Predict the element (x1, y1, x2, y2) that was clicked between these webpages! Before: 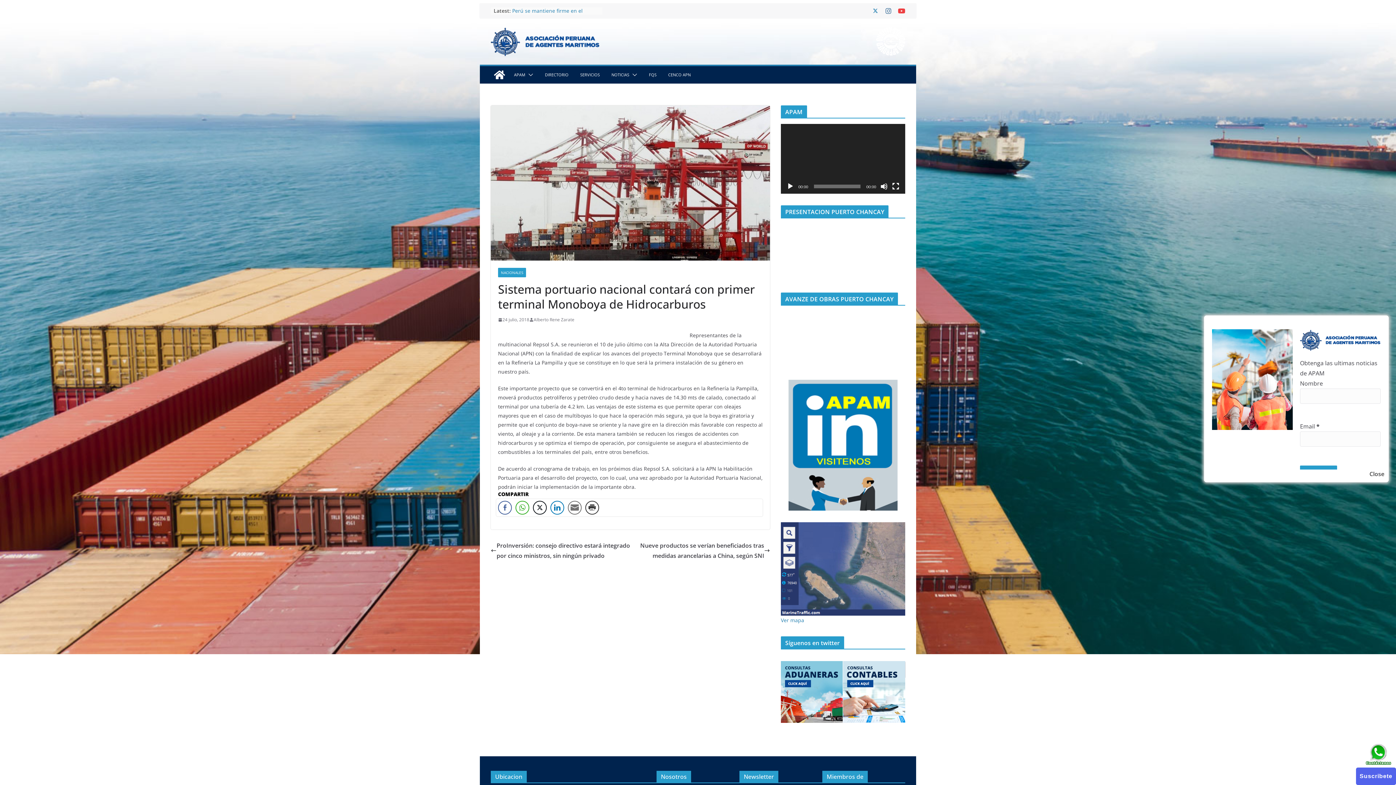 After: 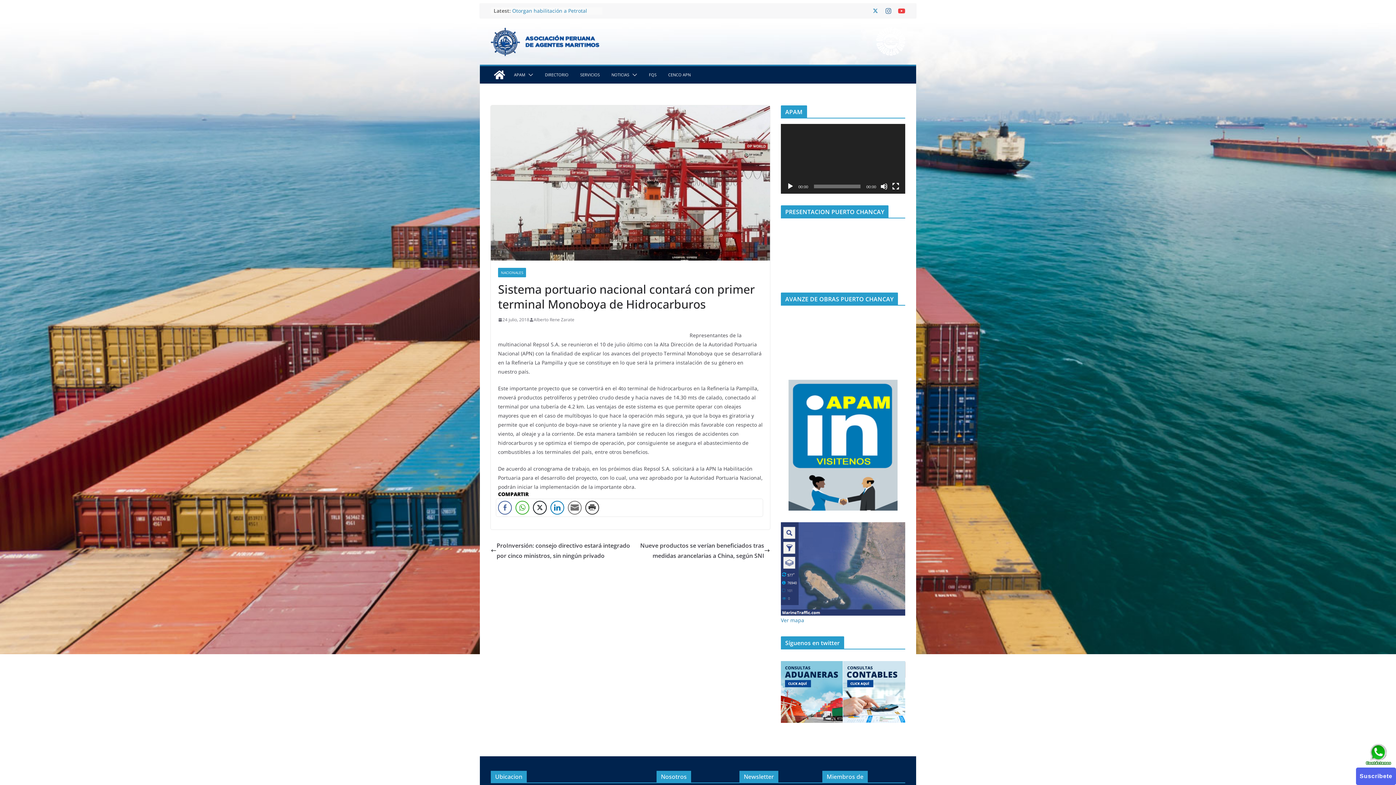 Action: bbox: (1369, 469, 1384, 479) label: Close